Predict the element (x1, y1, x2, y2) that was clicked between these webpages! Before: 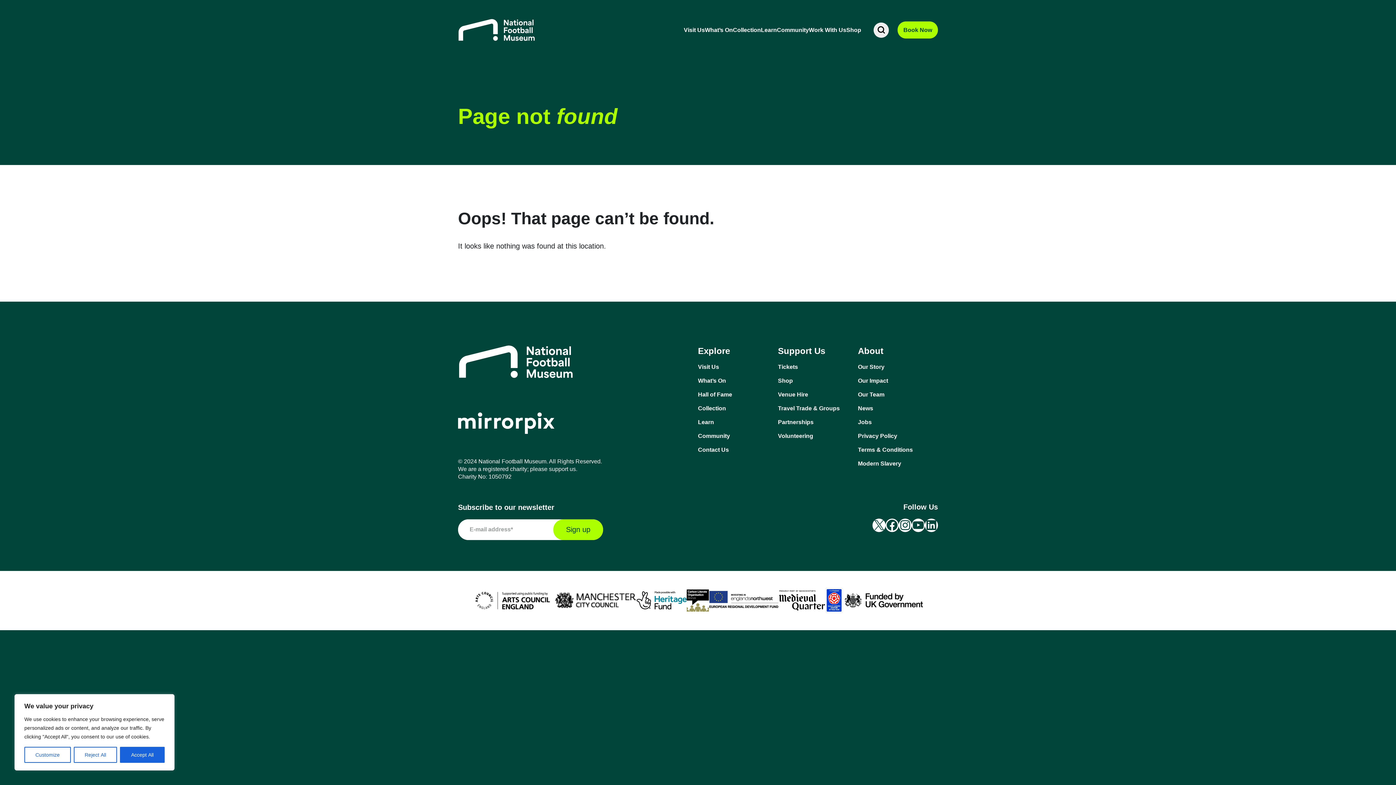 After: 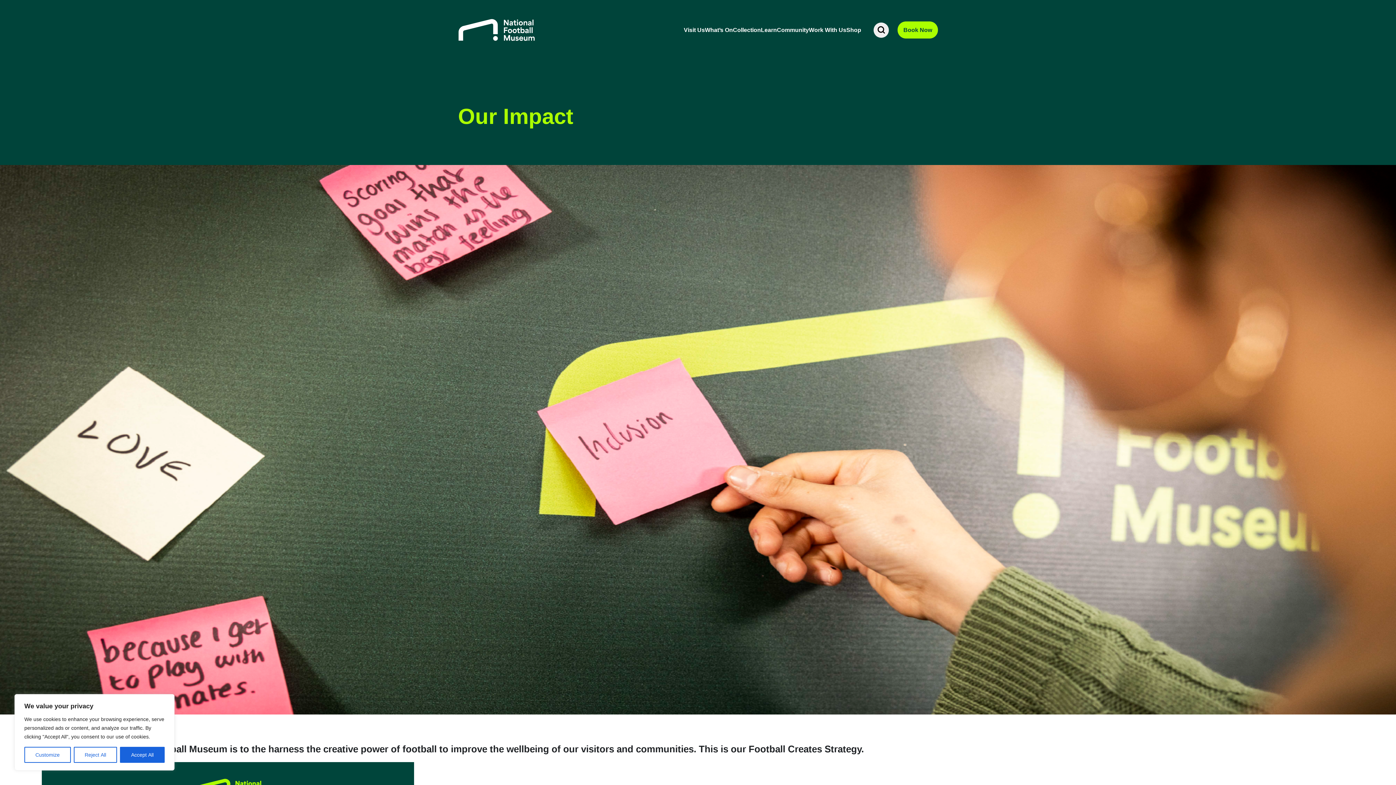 Action: bbox: (858, 376, 938, 384) label: Our Impact